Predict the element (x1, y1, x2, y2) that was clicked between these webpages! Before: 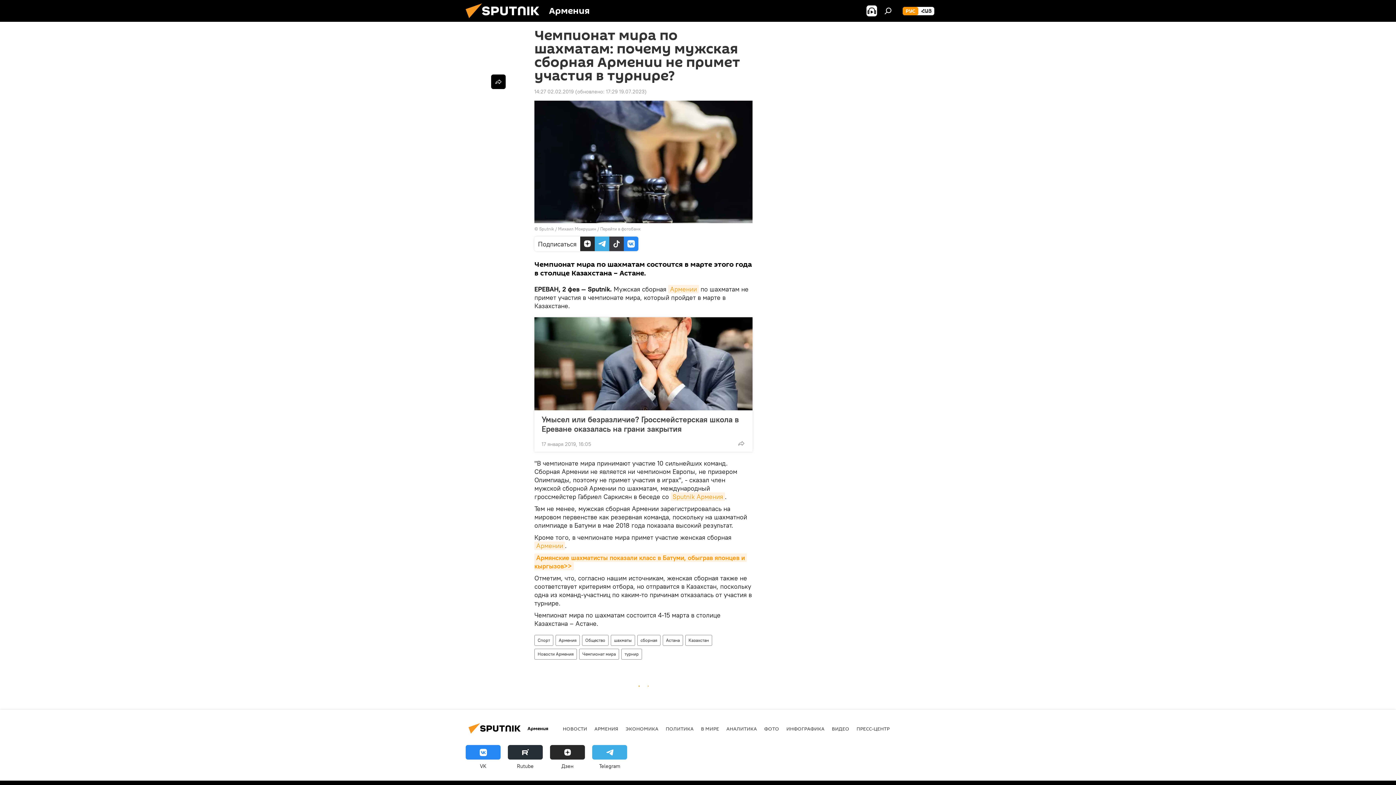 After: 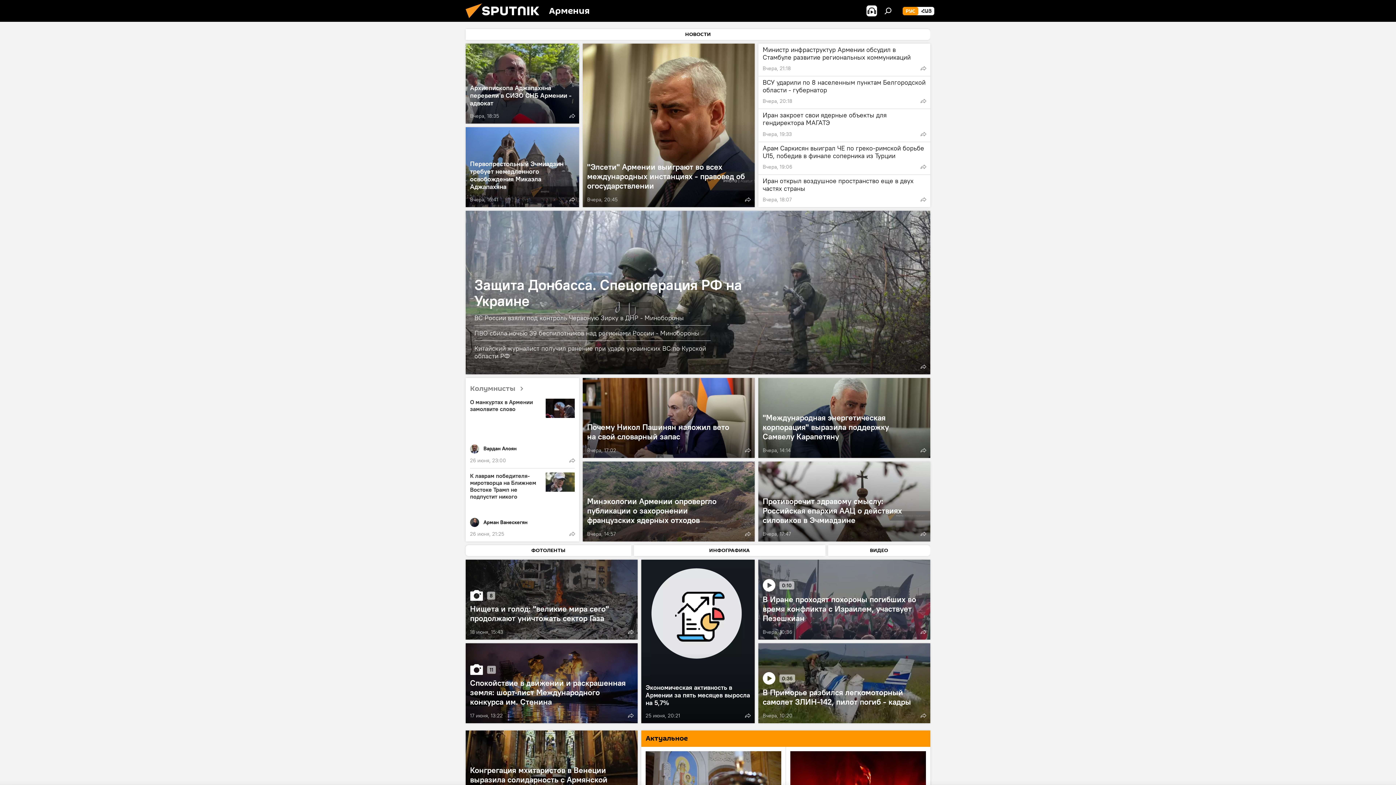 Action: bbox: (902, 6, 918, 15) label: РУС